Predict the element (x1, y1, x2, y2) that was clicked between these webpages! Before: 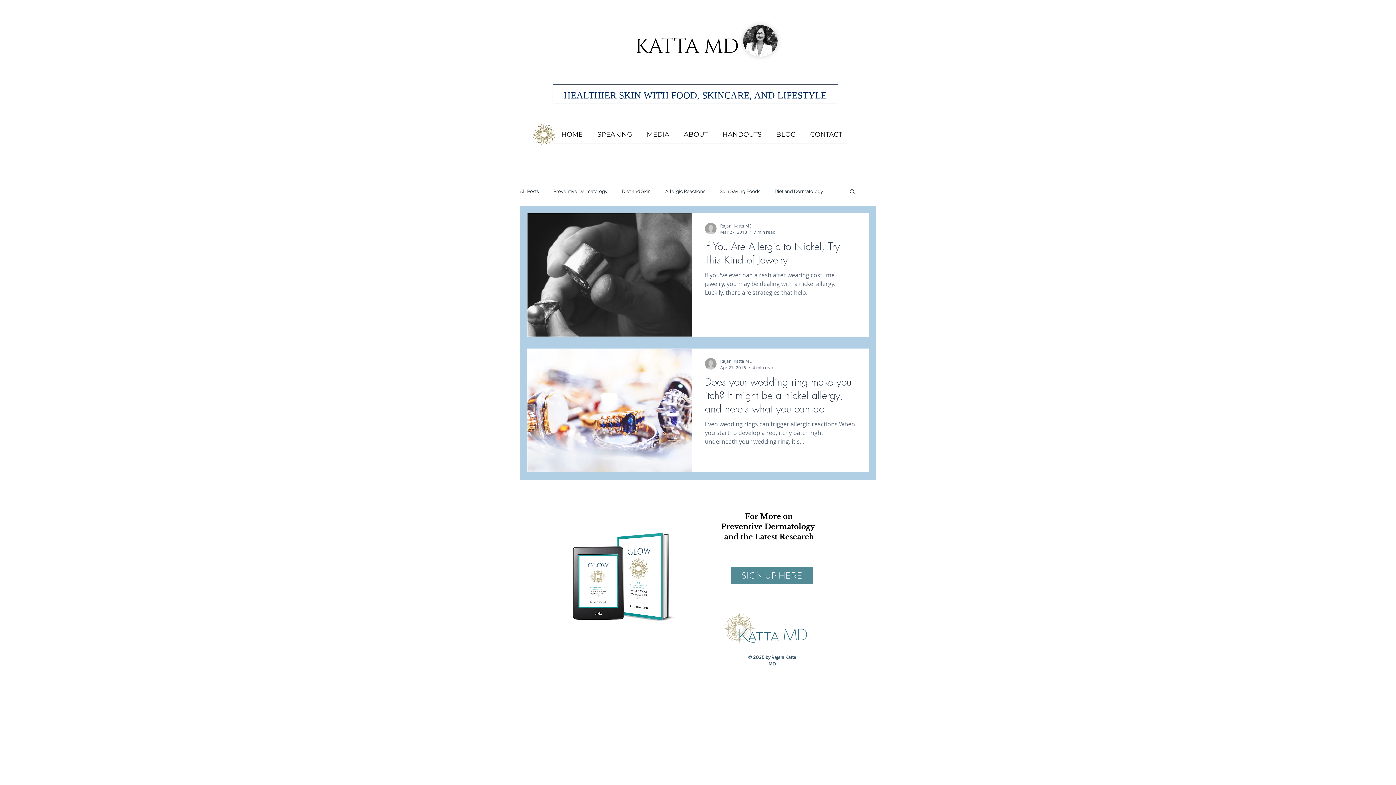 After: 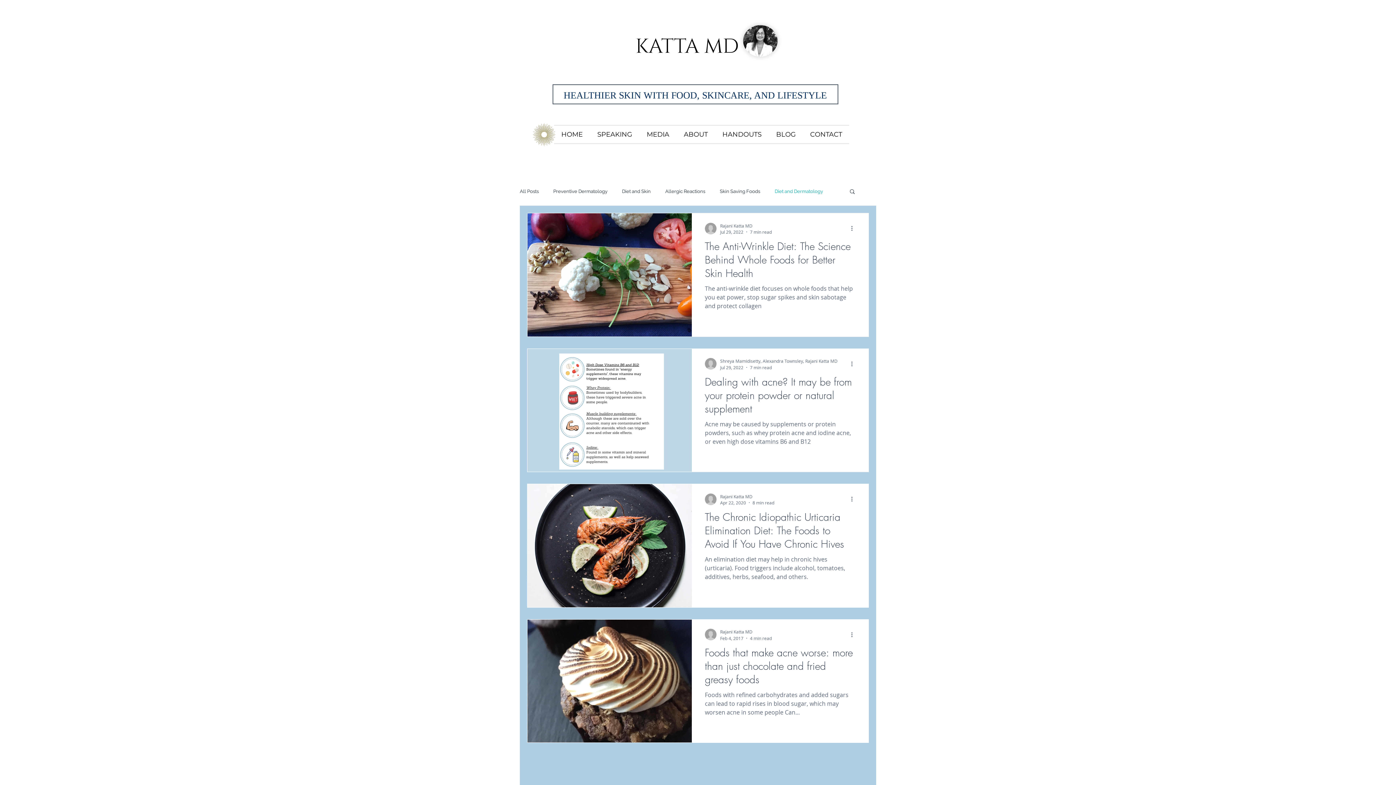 Action: bbox: (774, 188, 823, 194) label: Diet and Dermatology